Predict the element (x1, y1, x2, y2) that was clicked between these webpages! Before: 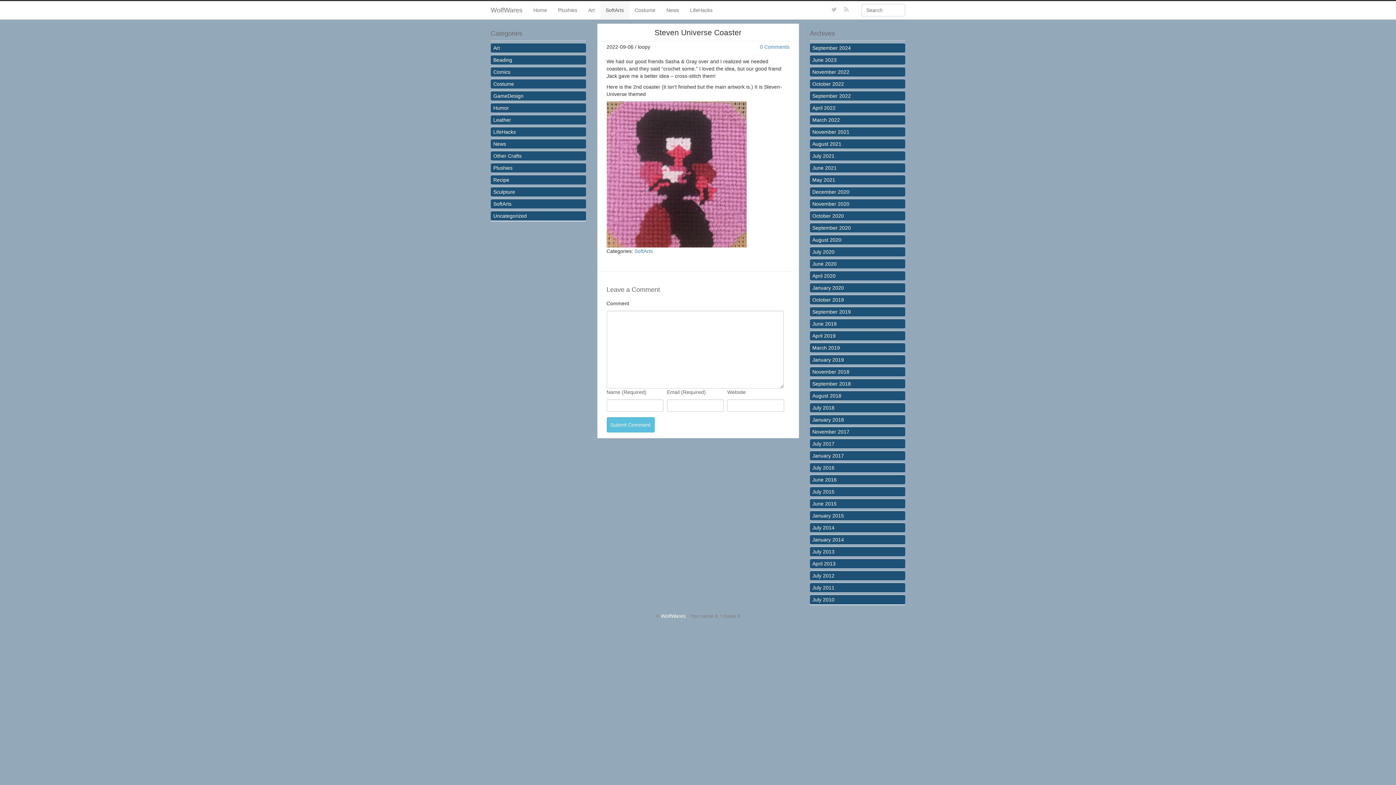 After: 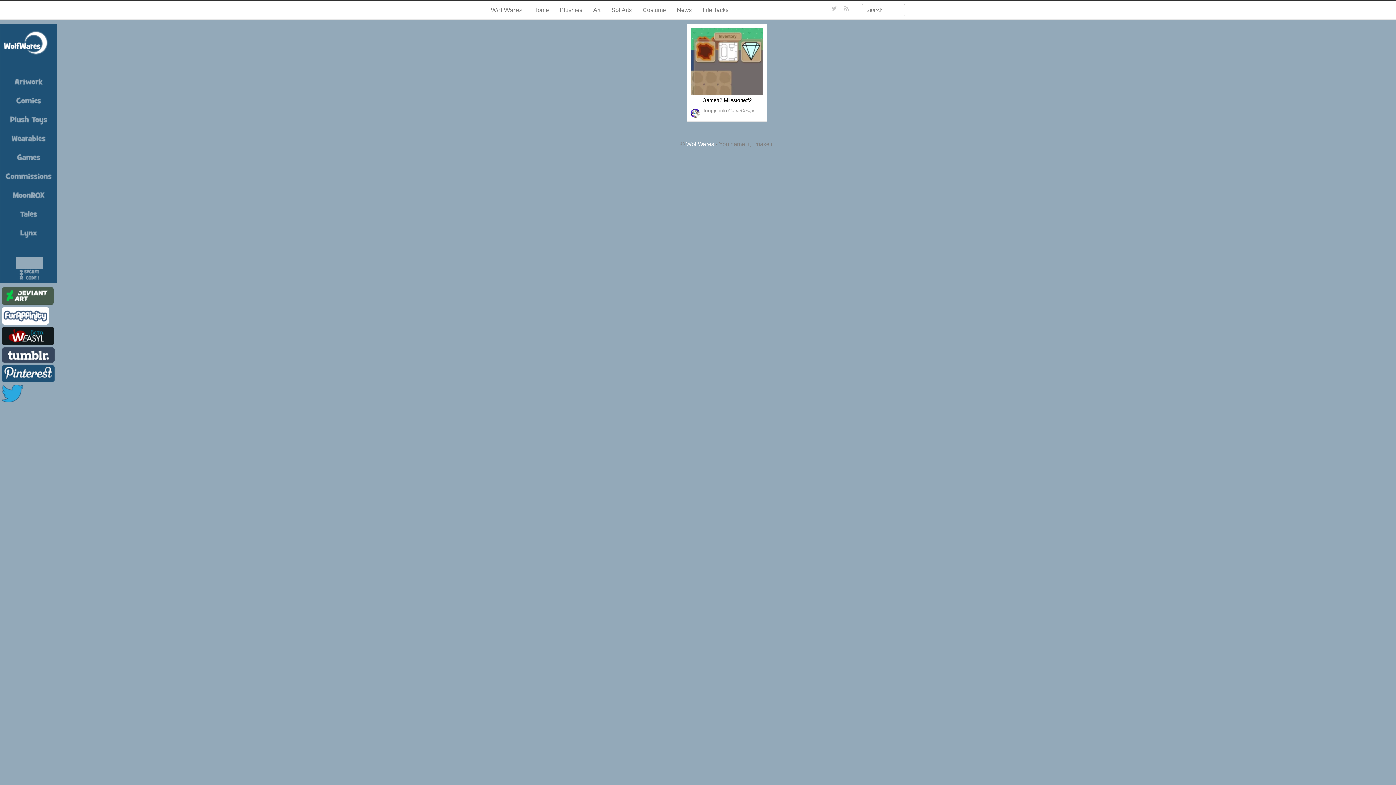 Action: bbox: (812, 105, 835, 110) label: April 2022